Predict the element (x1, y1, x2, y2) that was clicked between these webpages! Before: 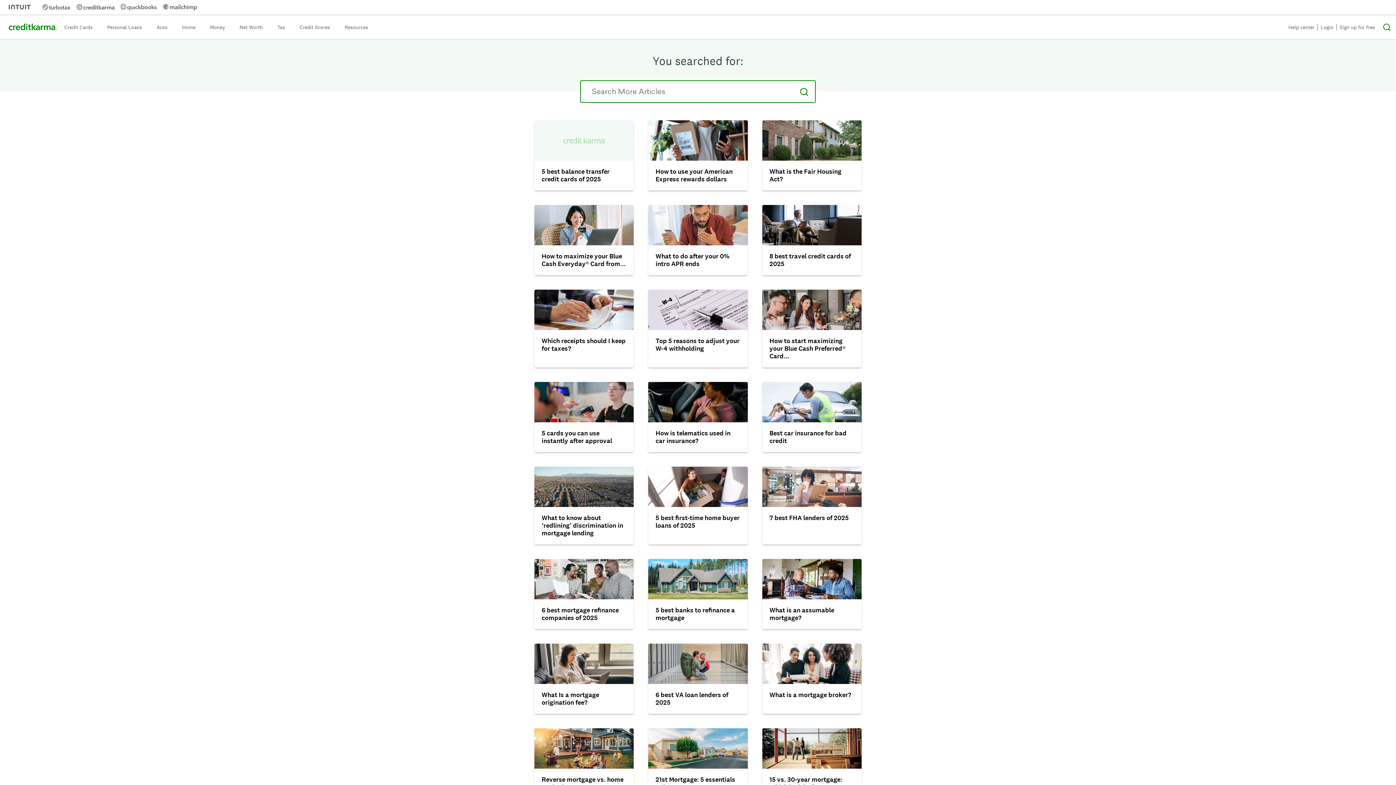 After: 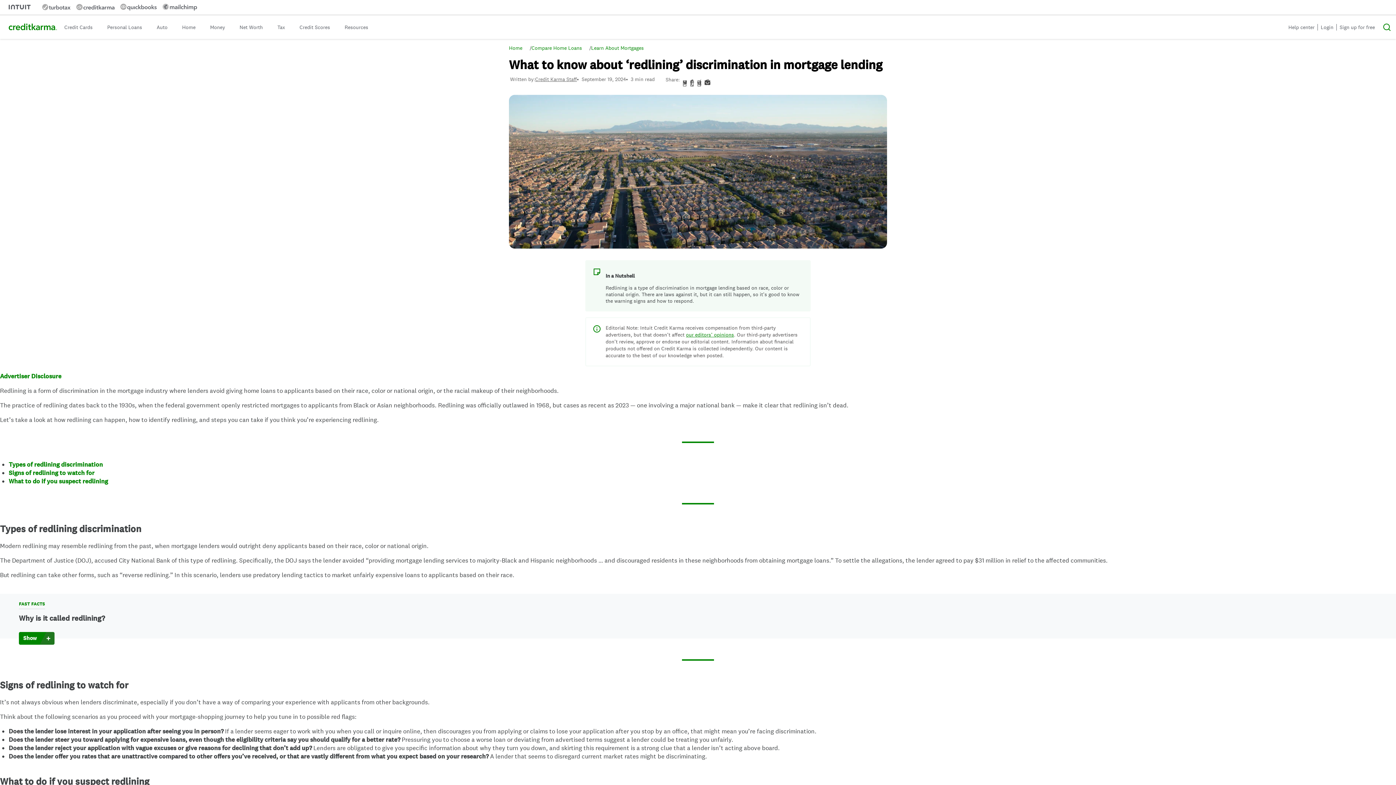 Action: label: Image: Aerial view of housing developments outside of a city, with mountains visible in the distance bbox: (534, 467, 633, 507)